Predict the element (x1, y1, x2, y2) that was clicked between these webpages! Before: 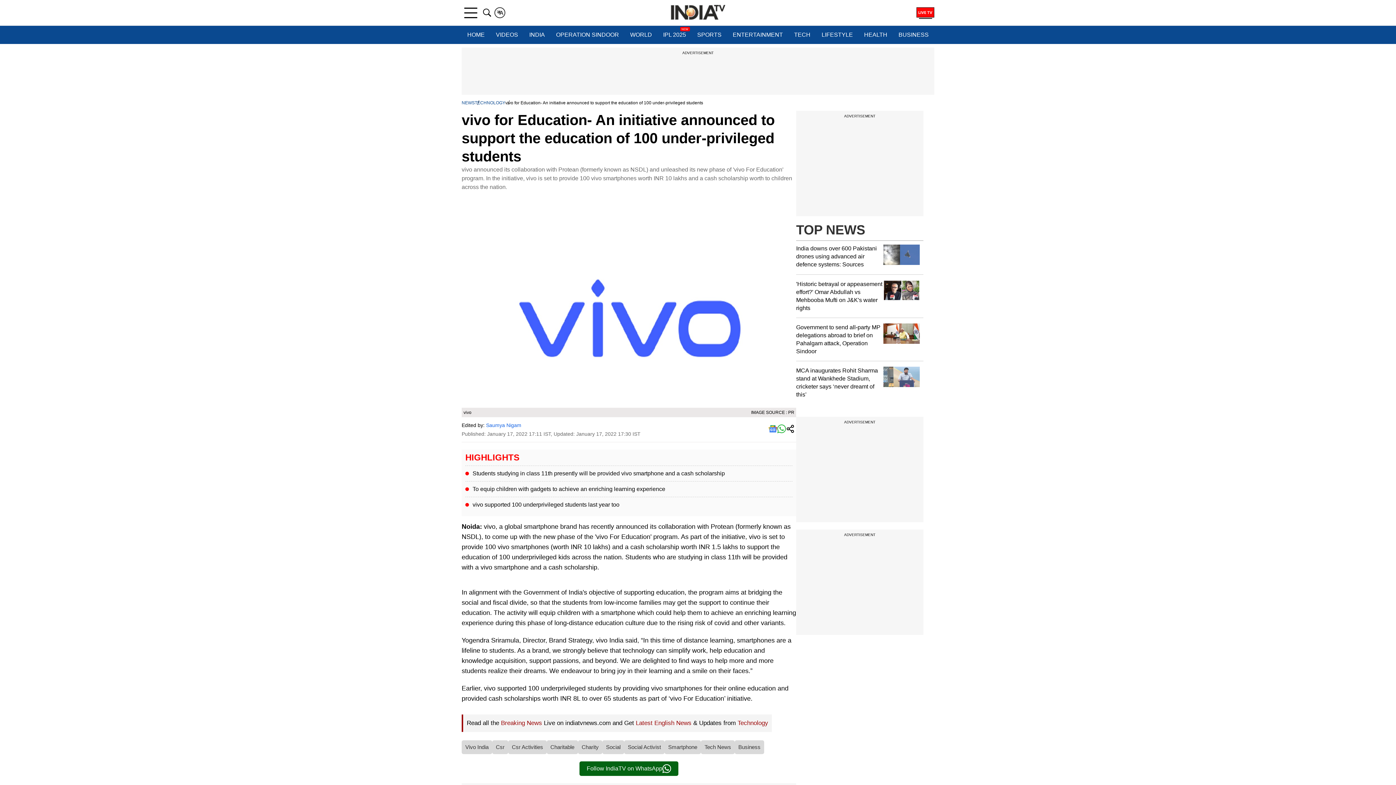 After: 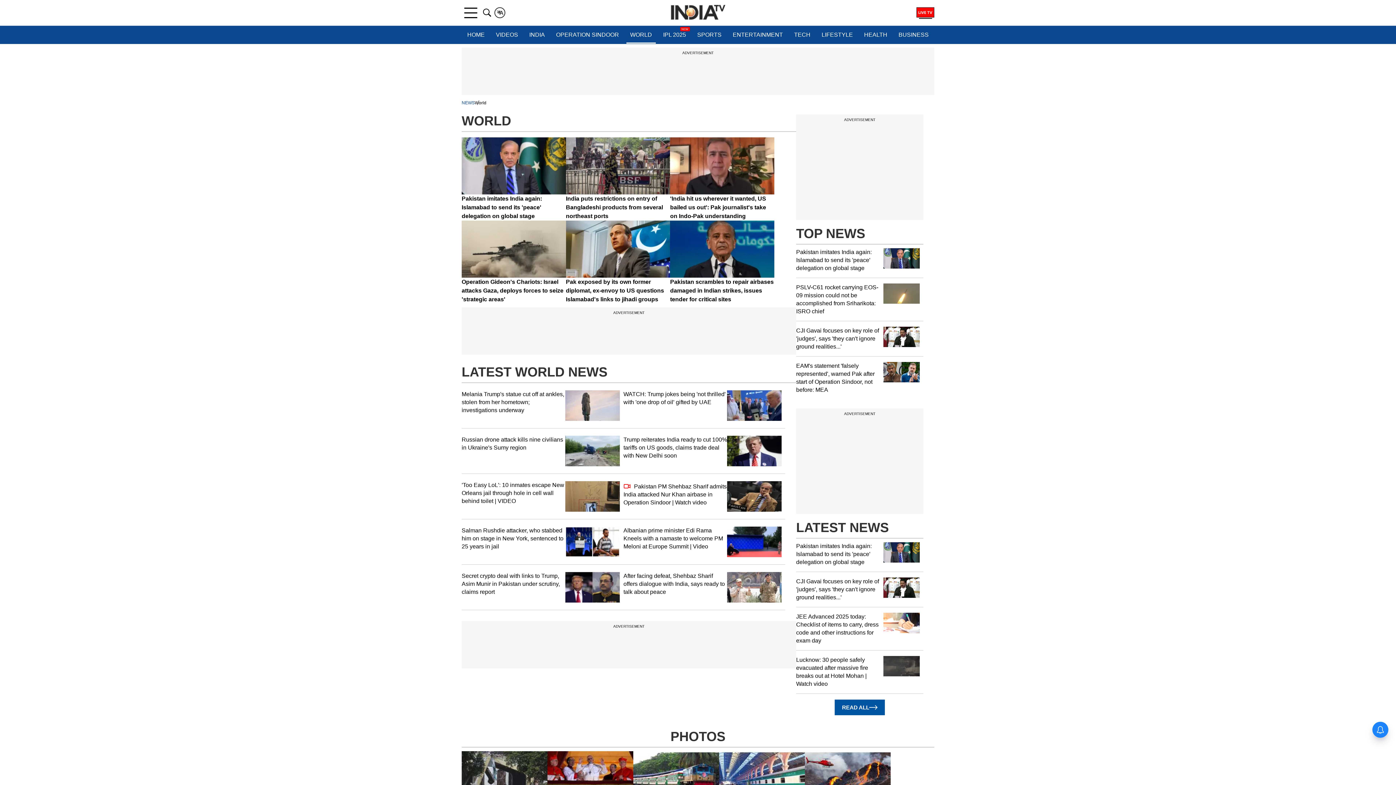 Action: bbox: (626, 25, 655, 44) label: WORLD